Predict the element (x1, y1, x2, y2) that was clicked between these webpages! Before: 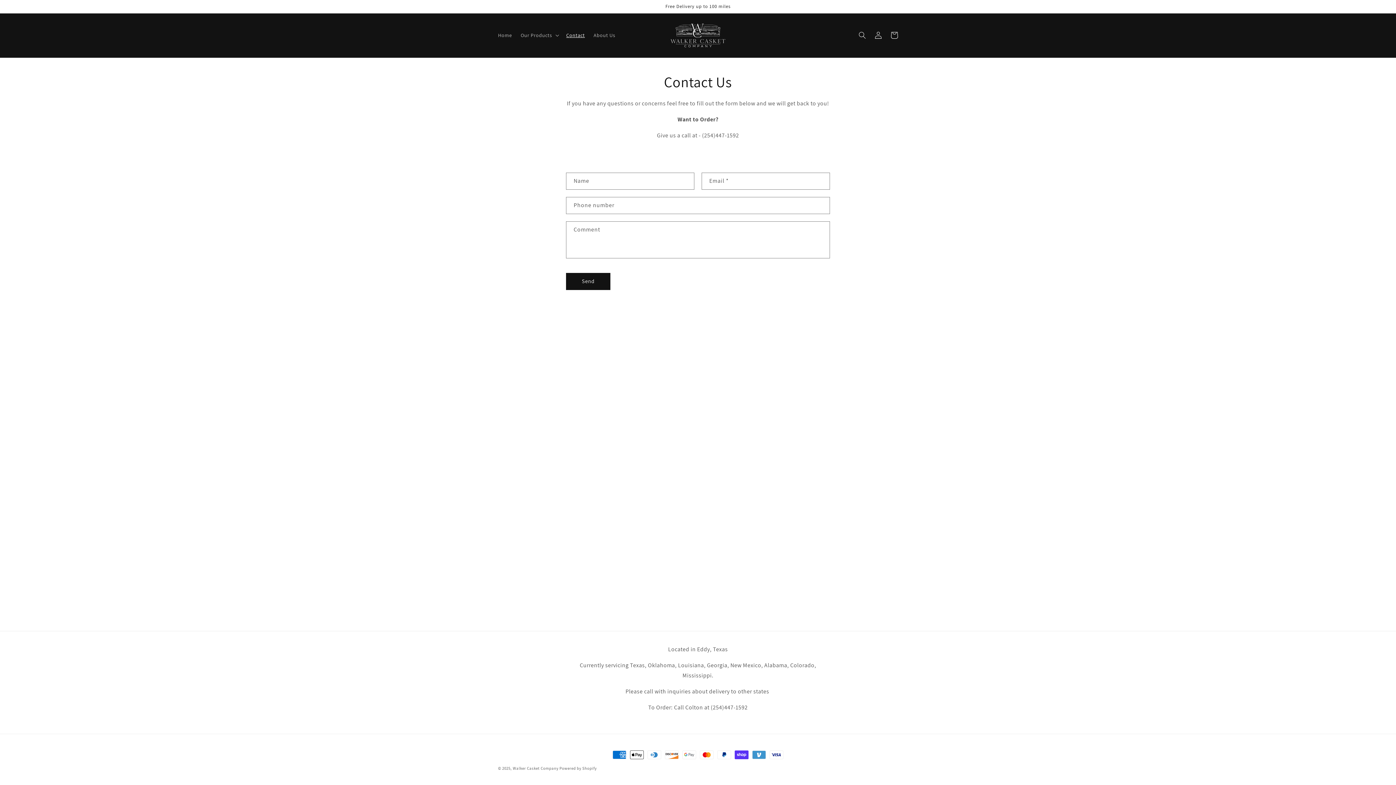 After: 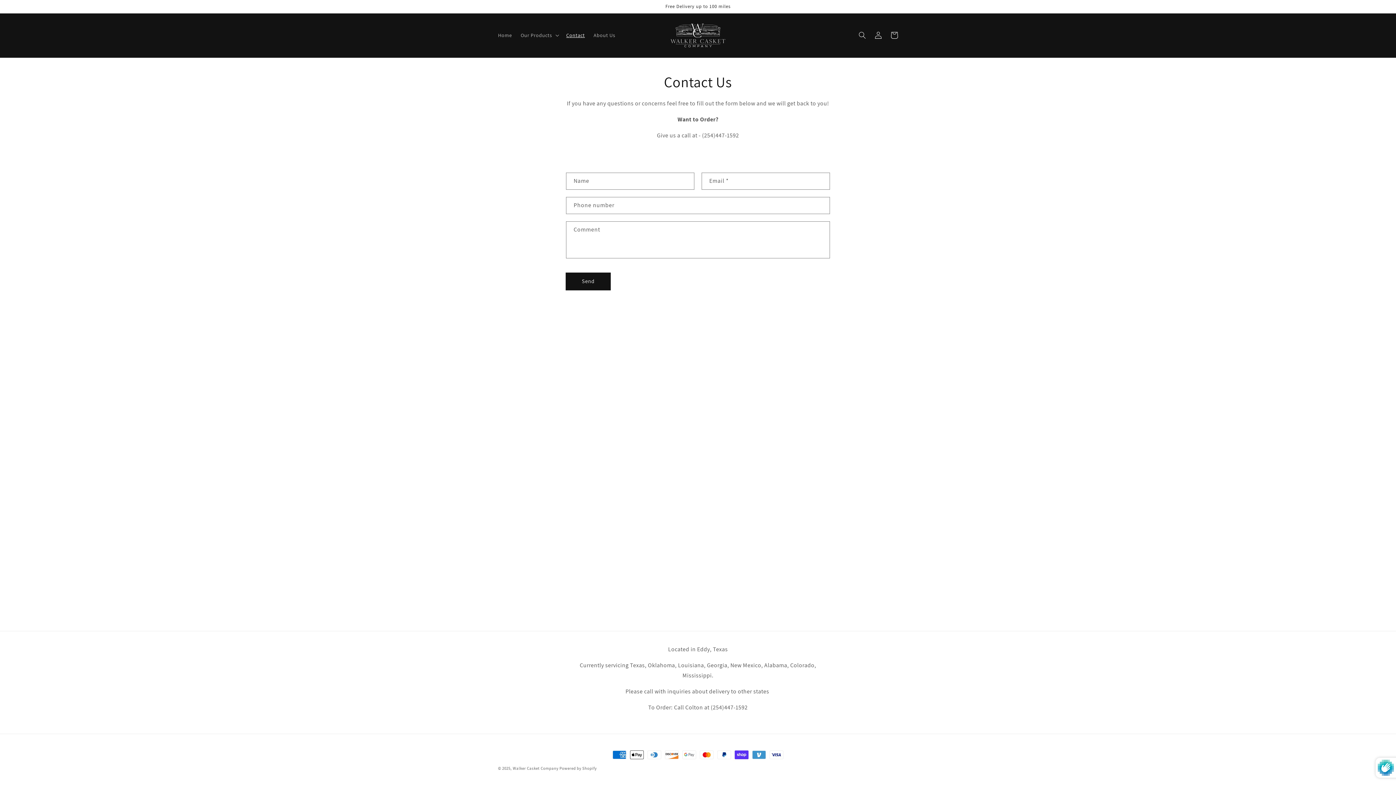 Action: bbox: (566, 272, 610, 290) label: Send